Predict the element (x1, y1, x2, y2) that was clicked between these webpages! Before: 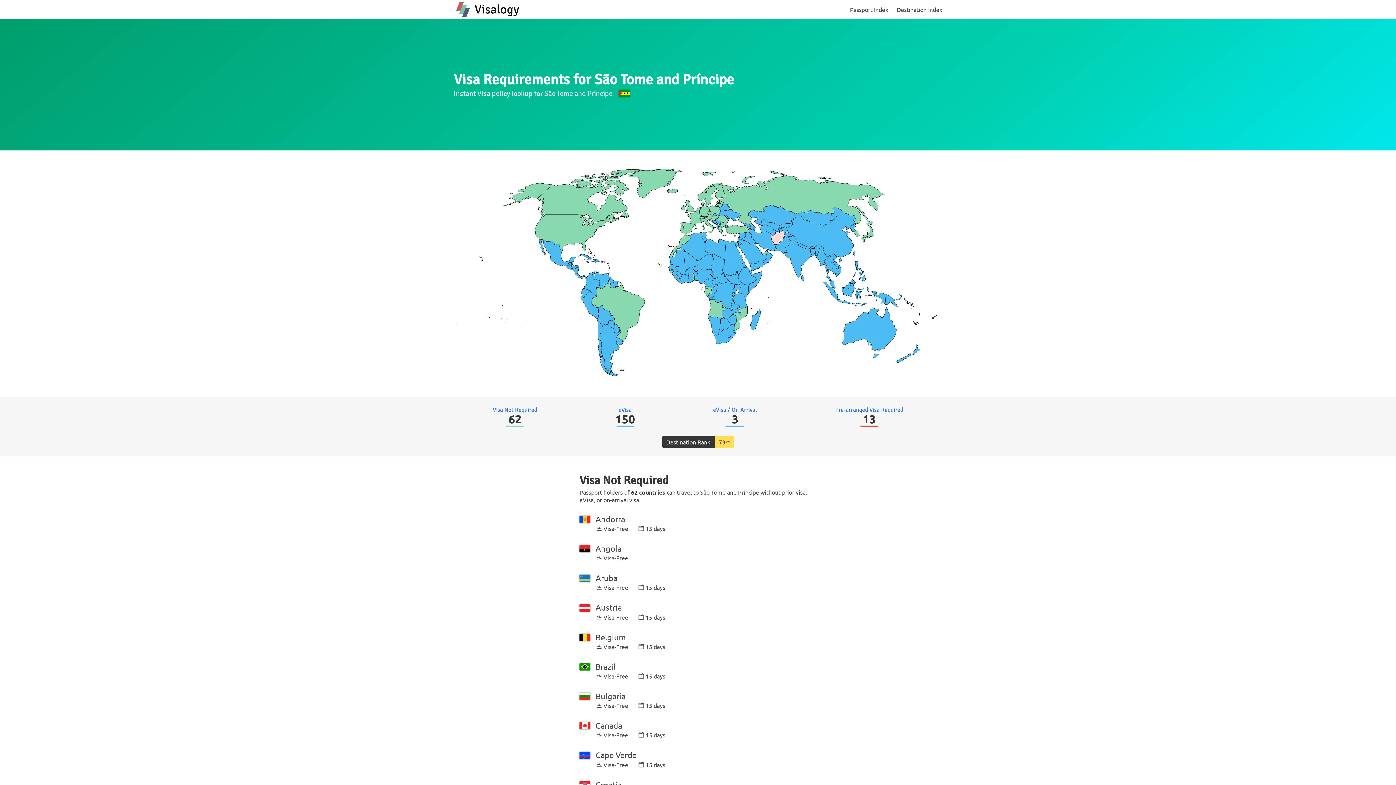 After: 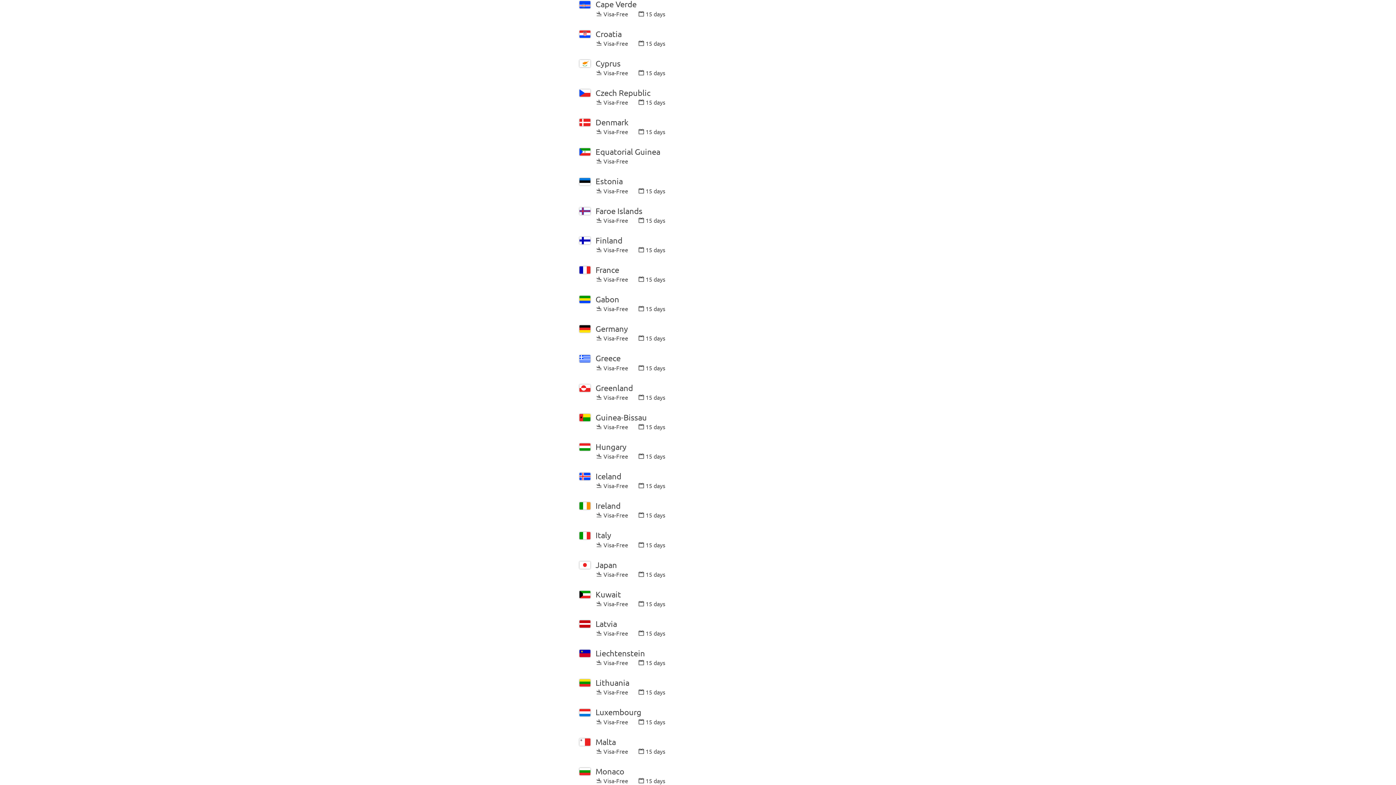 Action: label: Permalink bbox: (644, 753, 672, 759)